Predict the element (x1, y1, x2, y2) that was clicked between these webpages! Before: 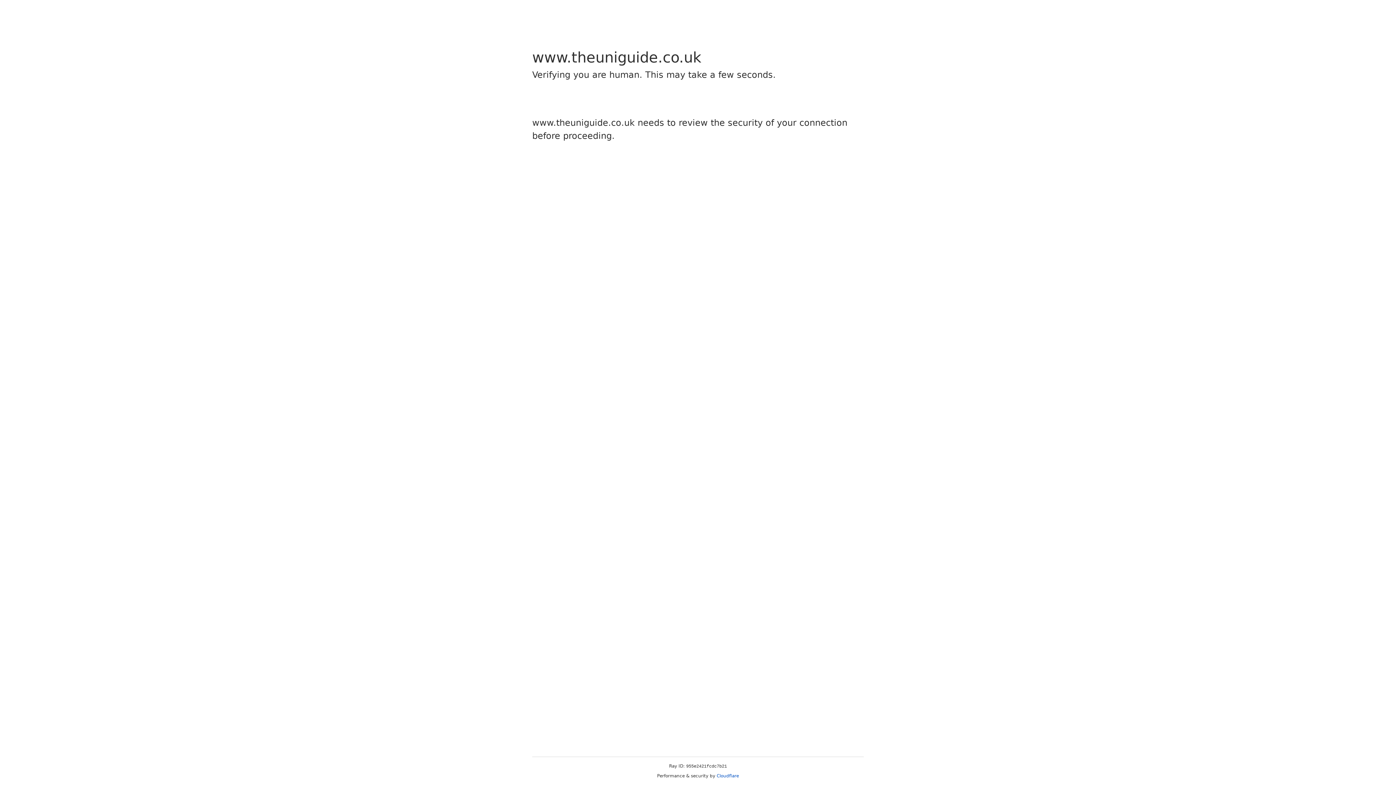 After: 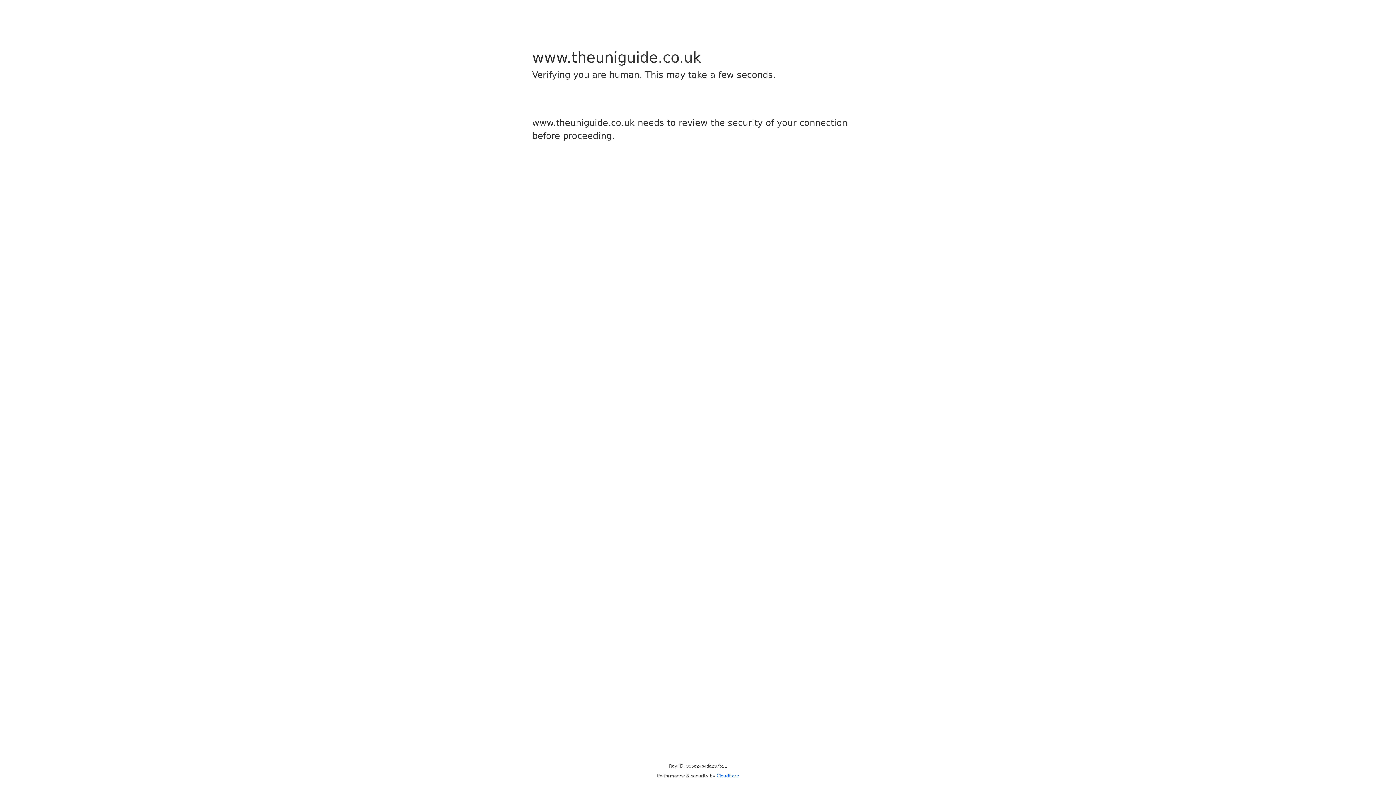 Action: bbox: (716, 773, 739, 778) label: Cloudflare